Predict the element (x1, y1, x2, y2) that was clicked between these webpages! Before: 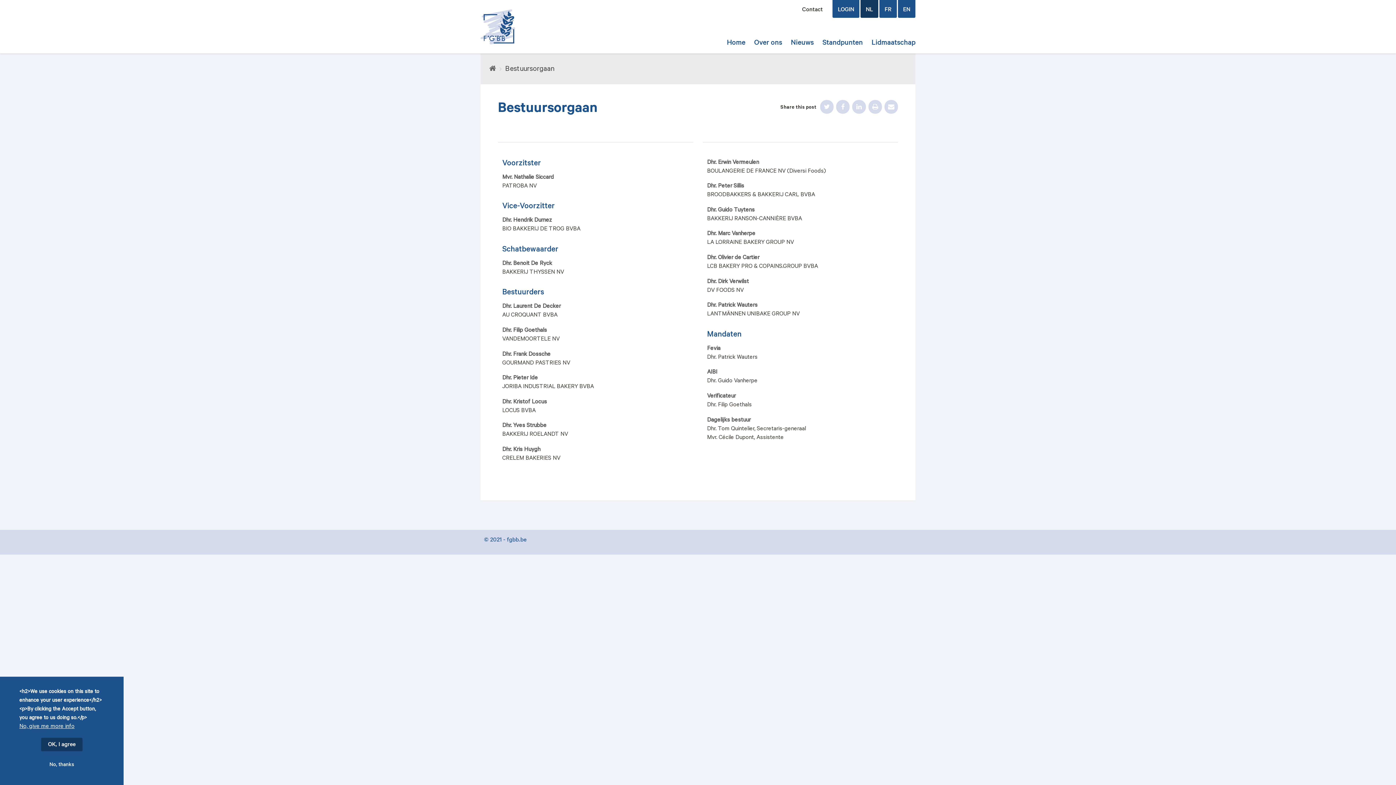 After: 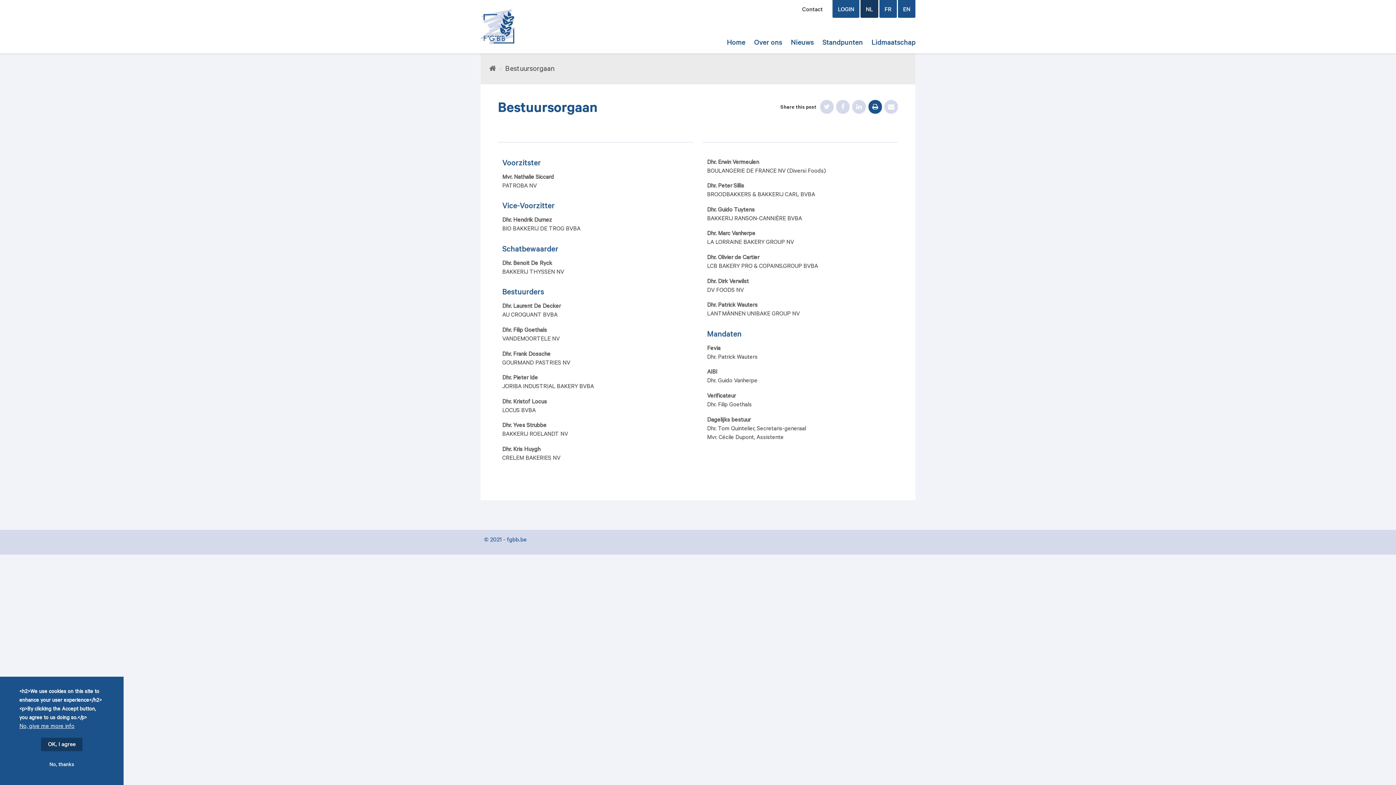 Action: bbox: (868, 100, 882, 113)